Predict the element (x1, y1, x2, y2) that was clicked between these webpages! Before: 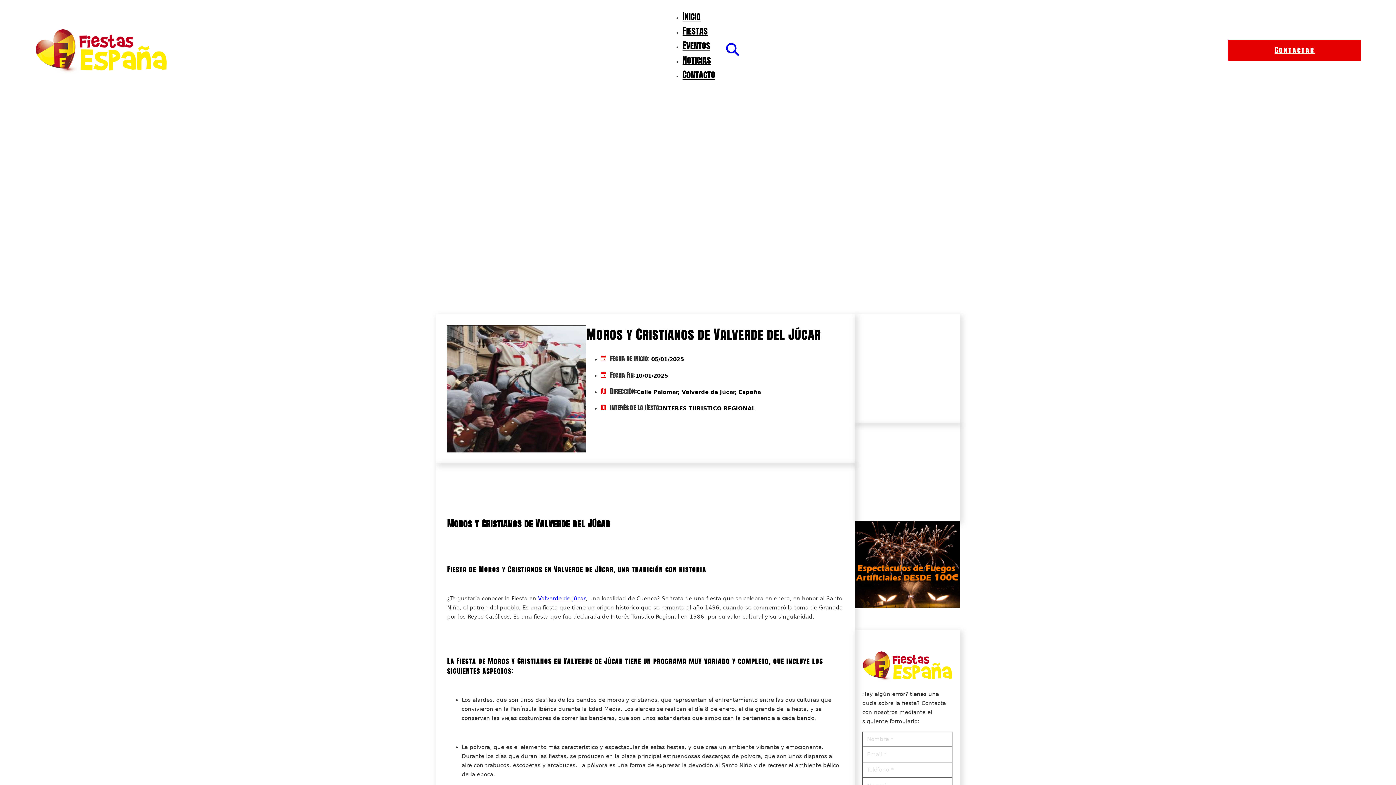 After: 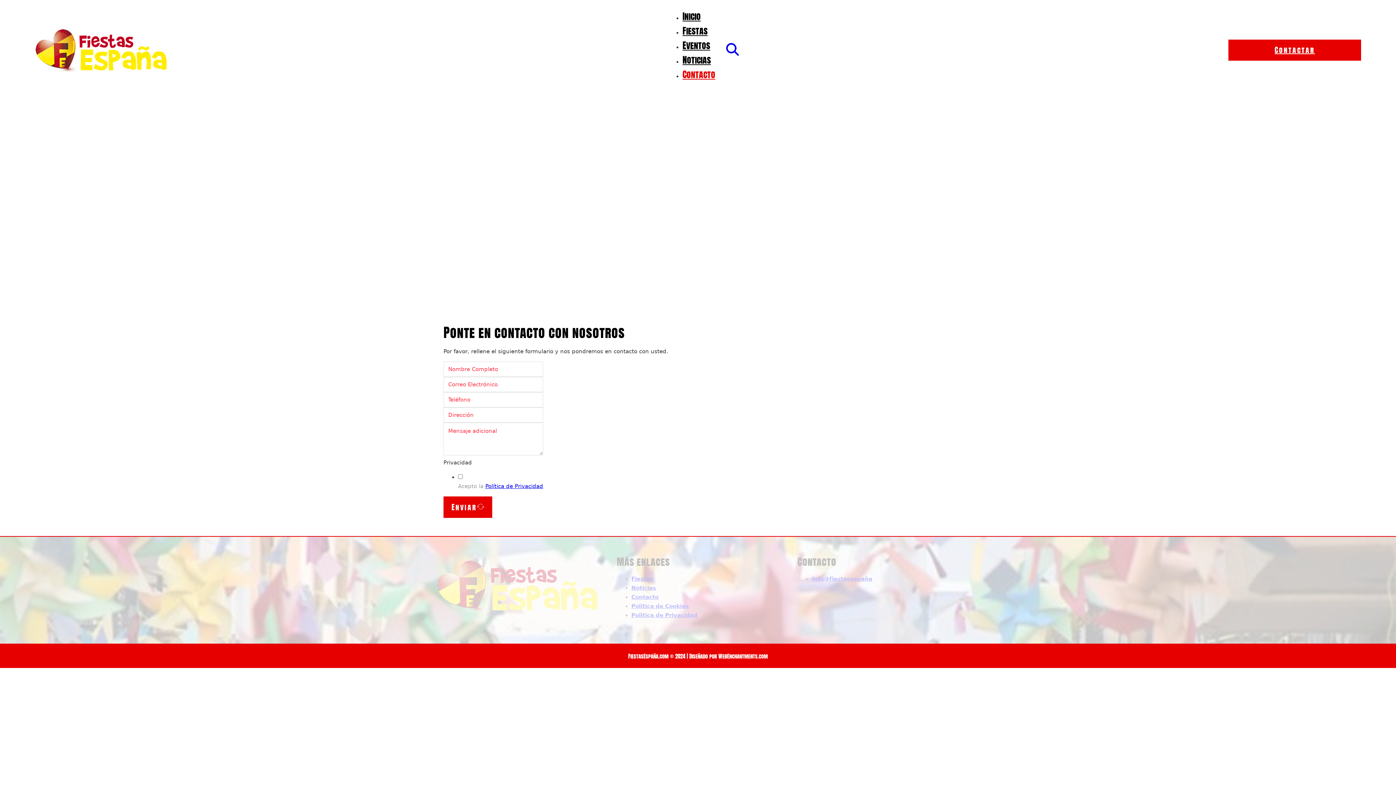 Action: bbox: (682, 68, 715, 81) label: Contacto